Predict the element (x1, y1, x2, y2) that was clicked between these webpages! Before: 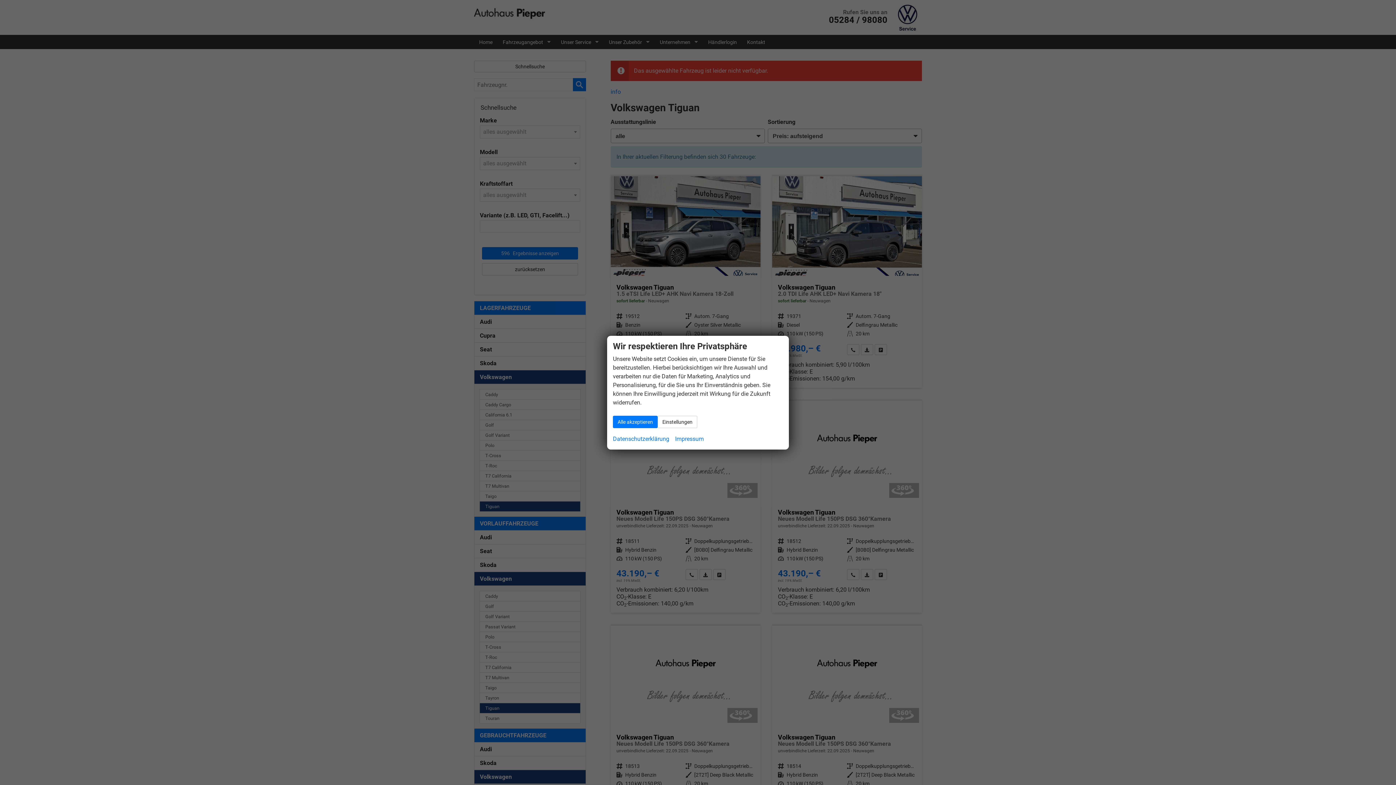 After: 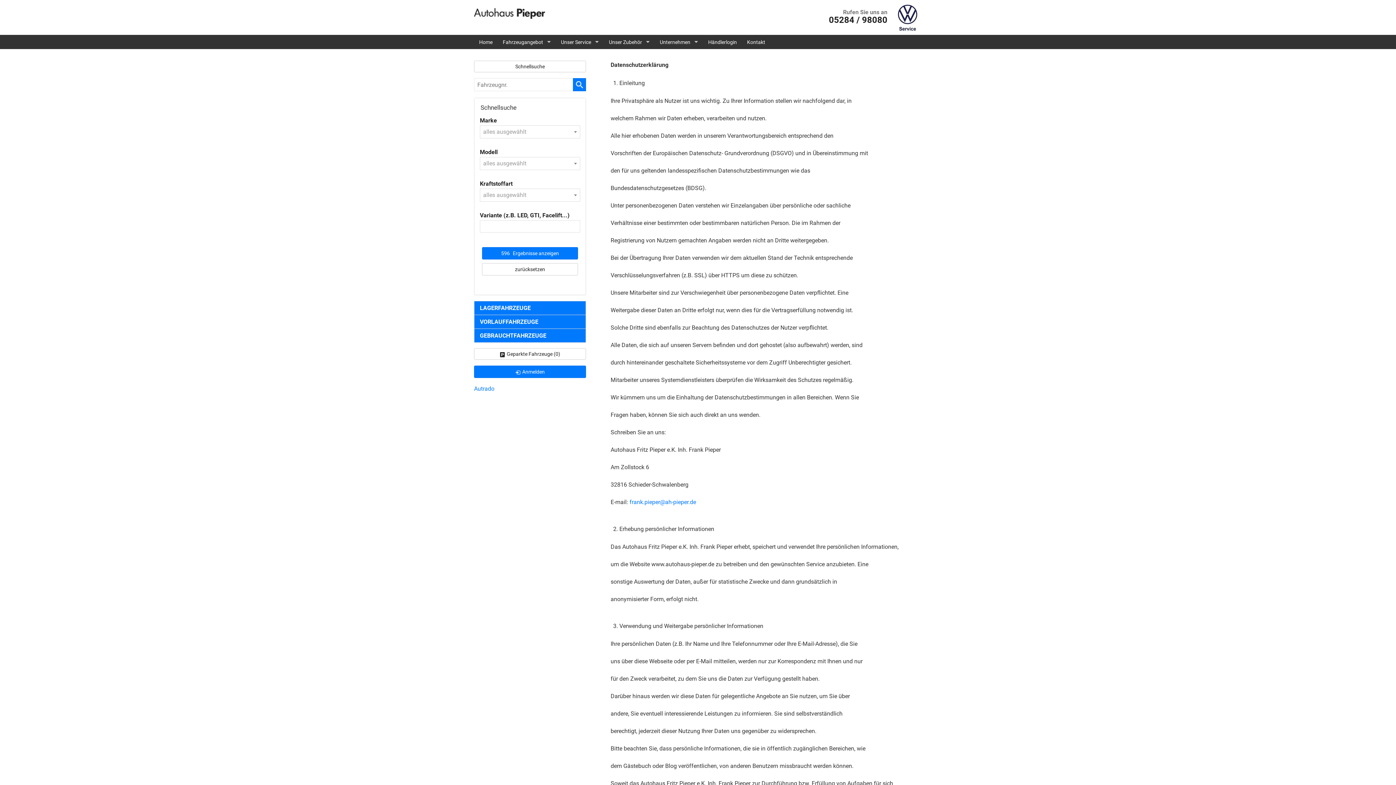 Action: label: Datenschutzerklärung bbox: (613, 434, 669, 443)